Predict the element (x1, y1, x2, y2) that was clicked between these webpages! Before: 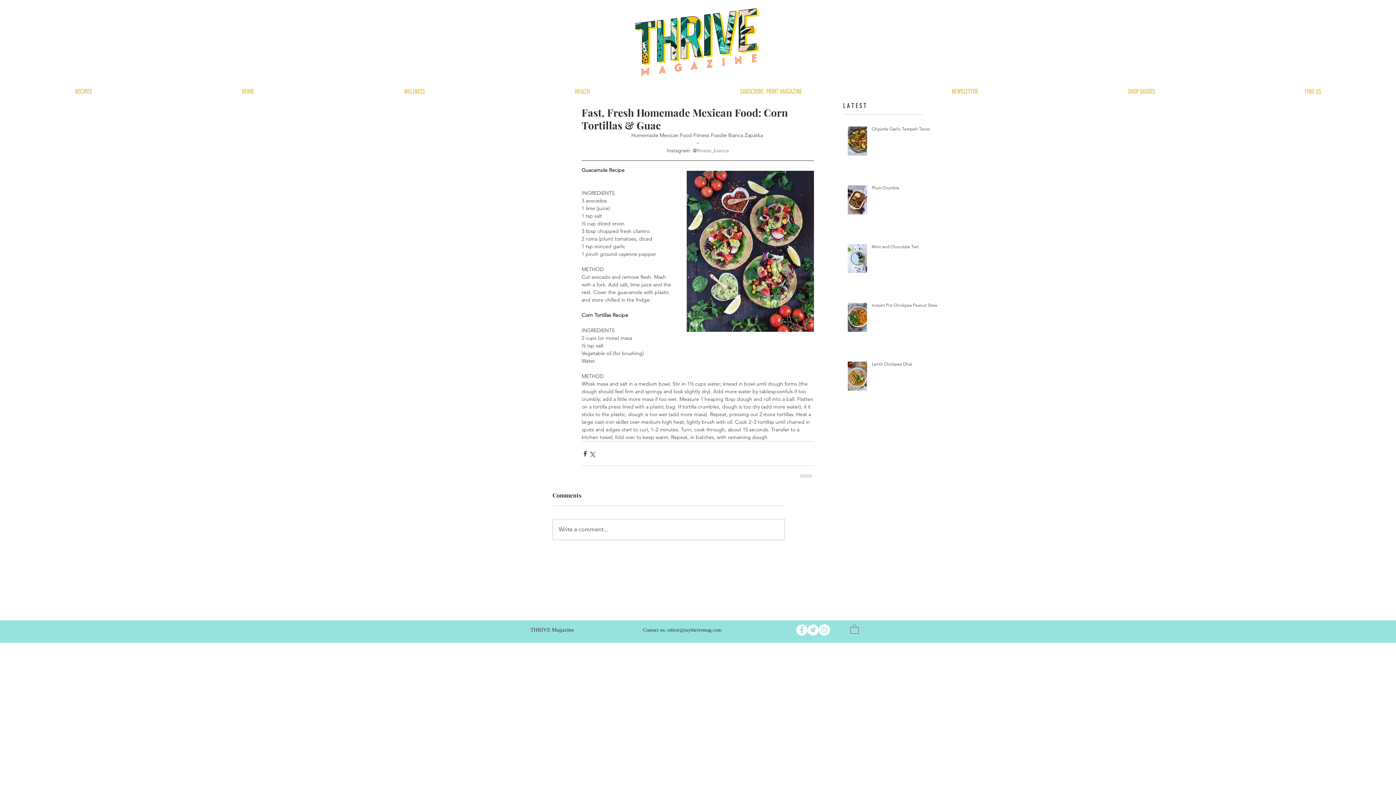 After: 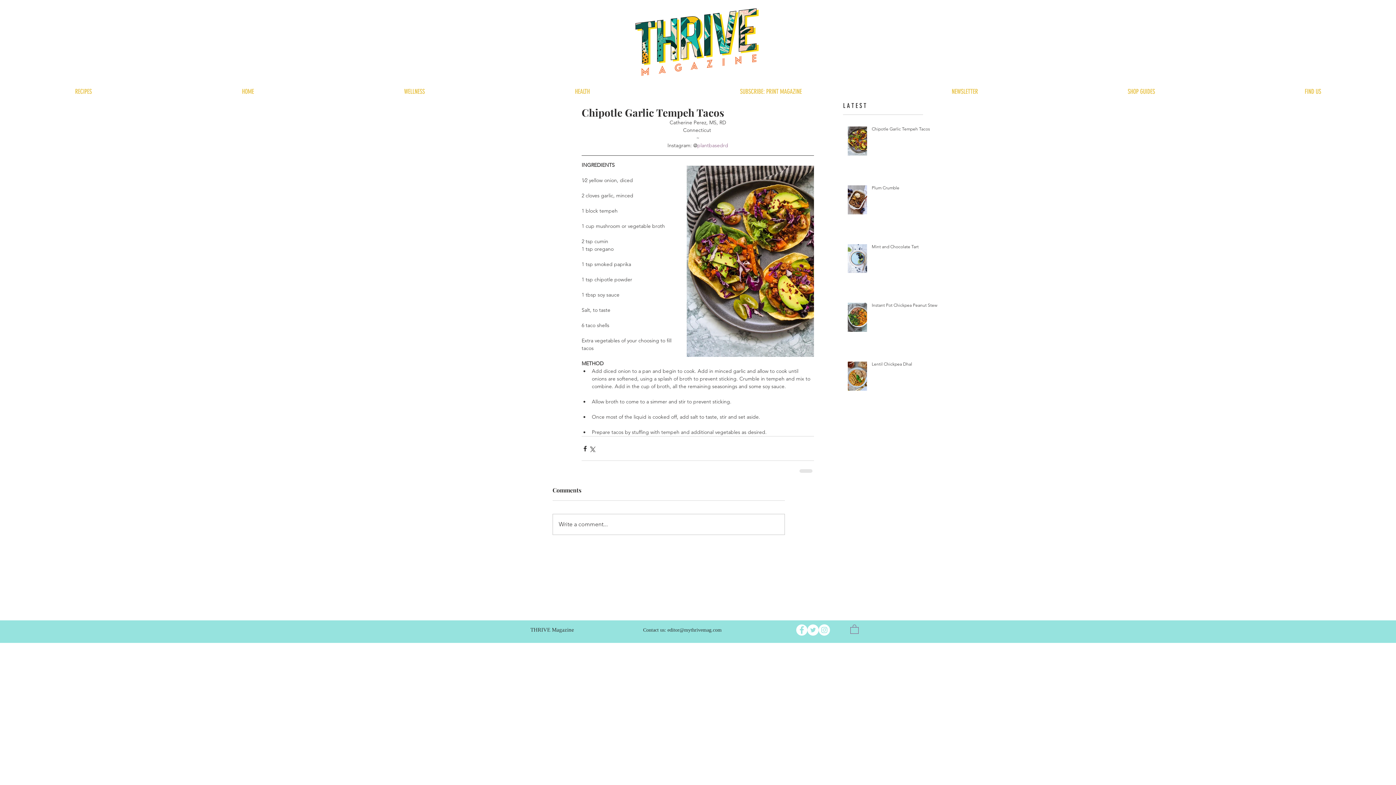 Action: label: Chipotle Garlic Tempeh Tacos bbox: (872, 126, 948, 134)